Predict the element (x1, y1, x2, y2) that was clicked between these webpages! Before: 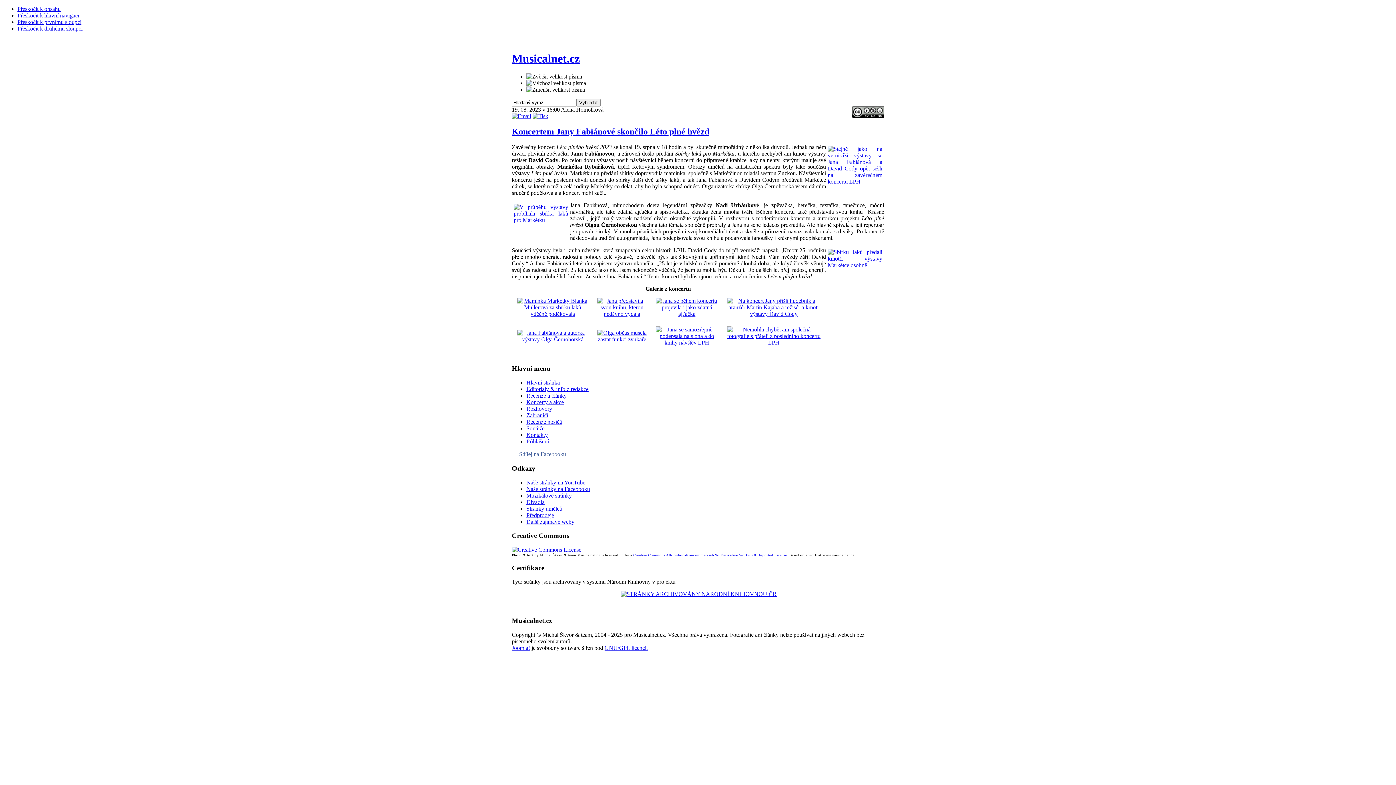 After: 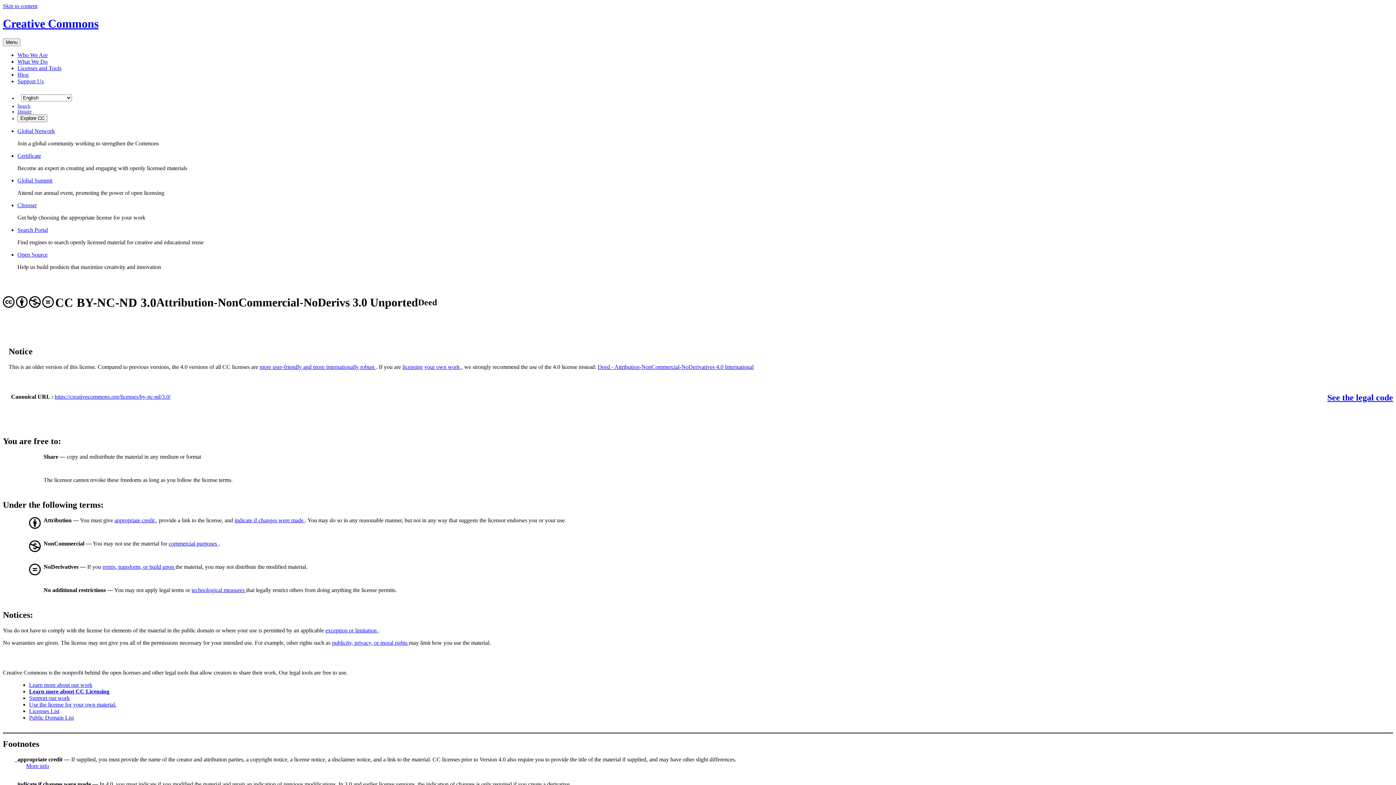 Action: label: Creative Commons Attribution-Noncommercial-No Derivative Works 3.0 Unported License bbox: (633, 553, 787, 557)